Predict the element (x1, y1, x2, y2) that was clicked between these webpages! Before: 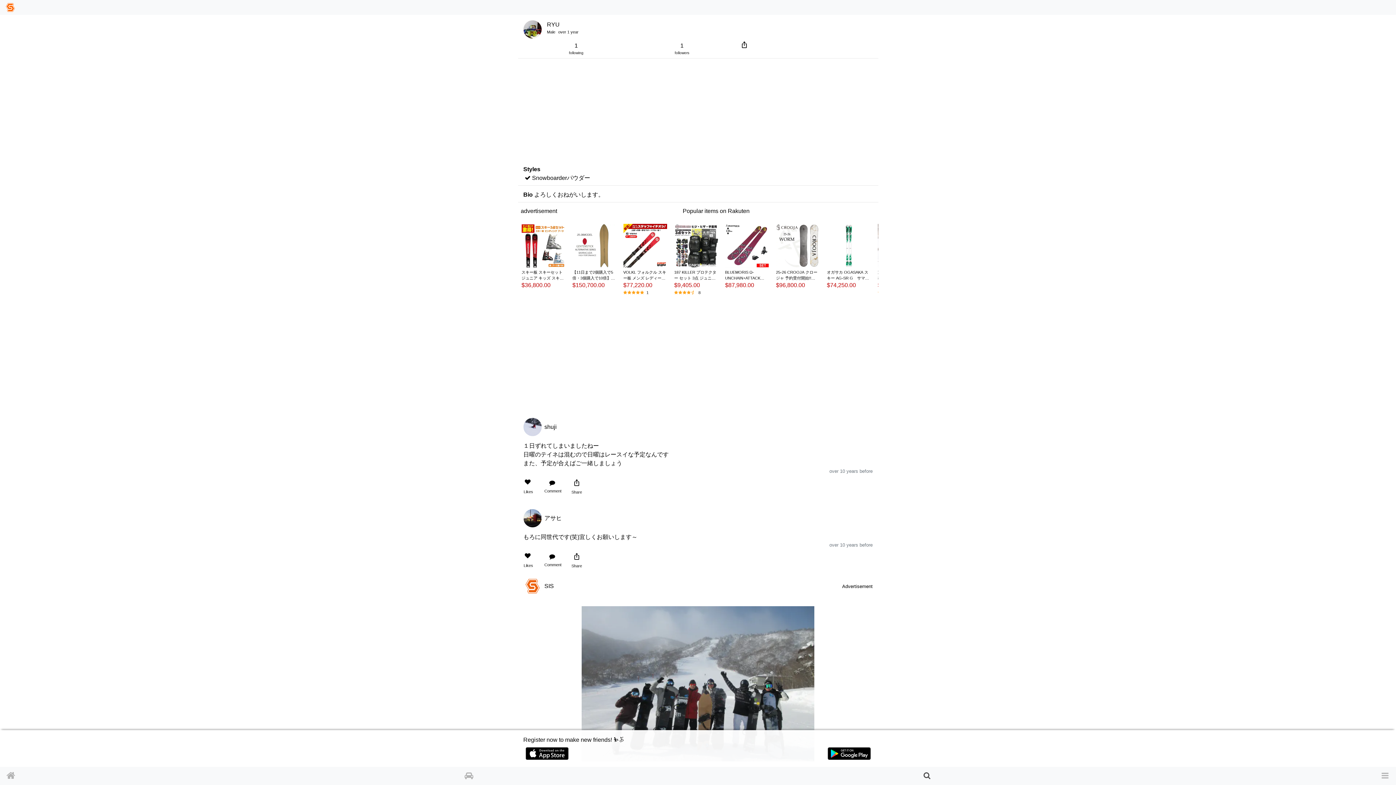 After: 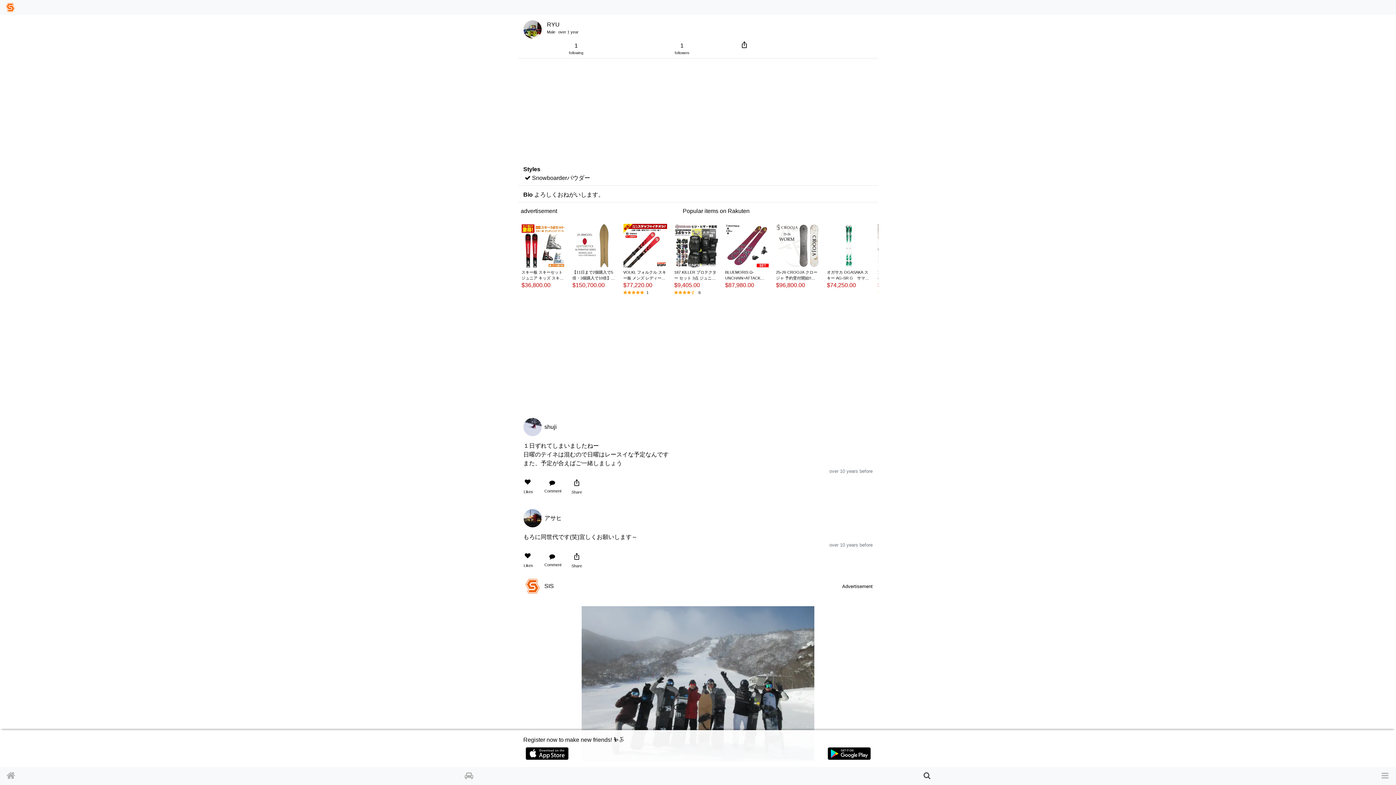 Action: label: 【11日まで2個購入で5倍・3個購入で10倍】 [予約商品] 25-26 GENTEMSTICK ゲンテンスティック バラクーダ ハイパフォーマンス 157.3cm BARRACUDA HIGH PERFORMANCE ゲンテンスティック スノーボード パウダーボード 板 2025 2026
$150,700.00 bbox: (572, 222, 616, 289)